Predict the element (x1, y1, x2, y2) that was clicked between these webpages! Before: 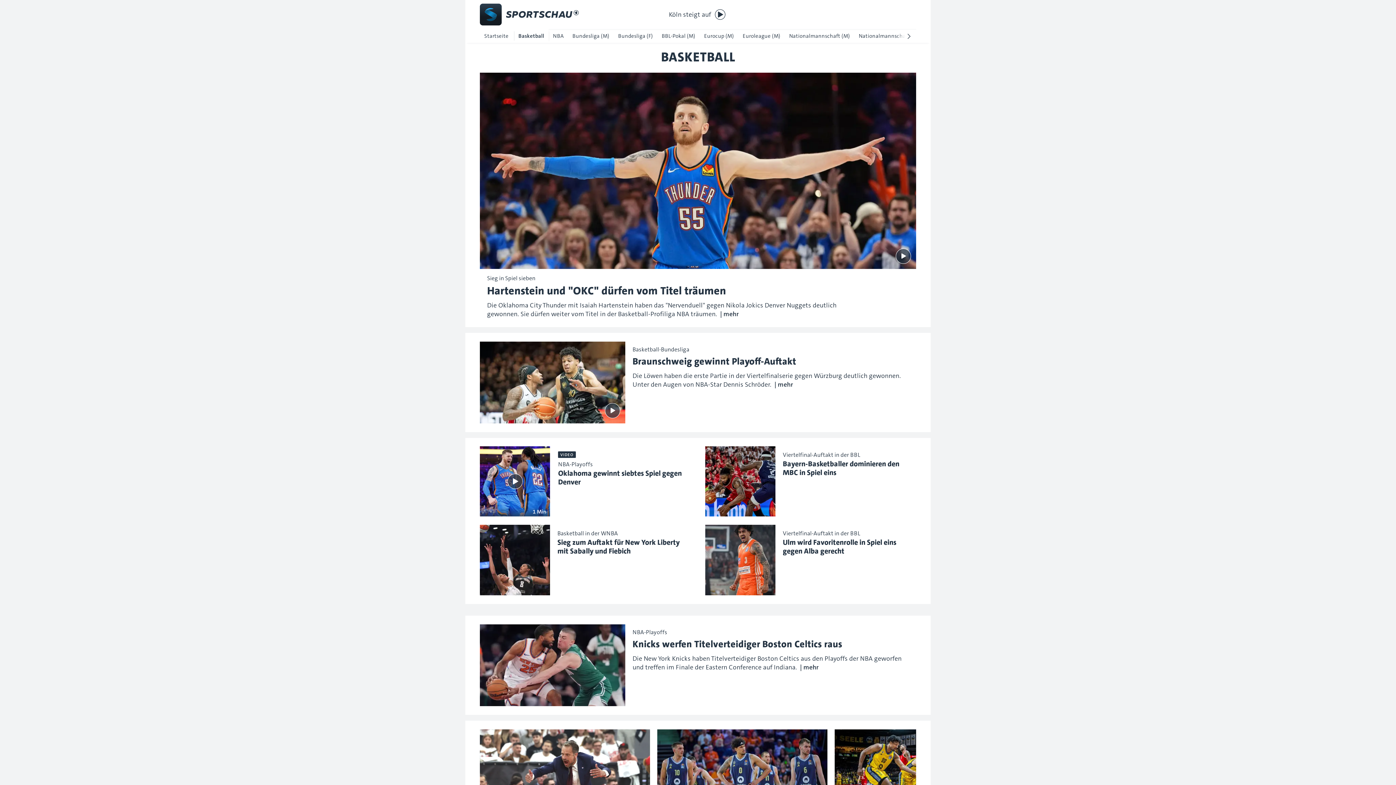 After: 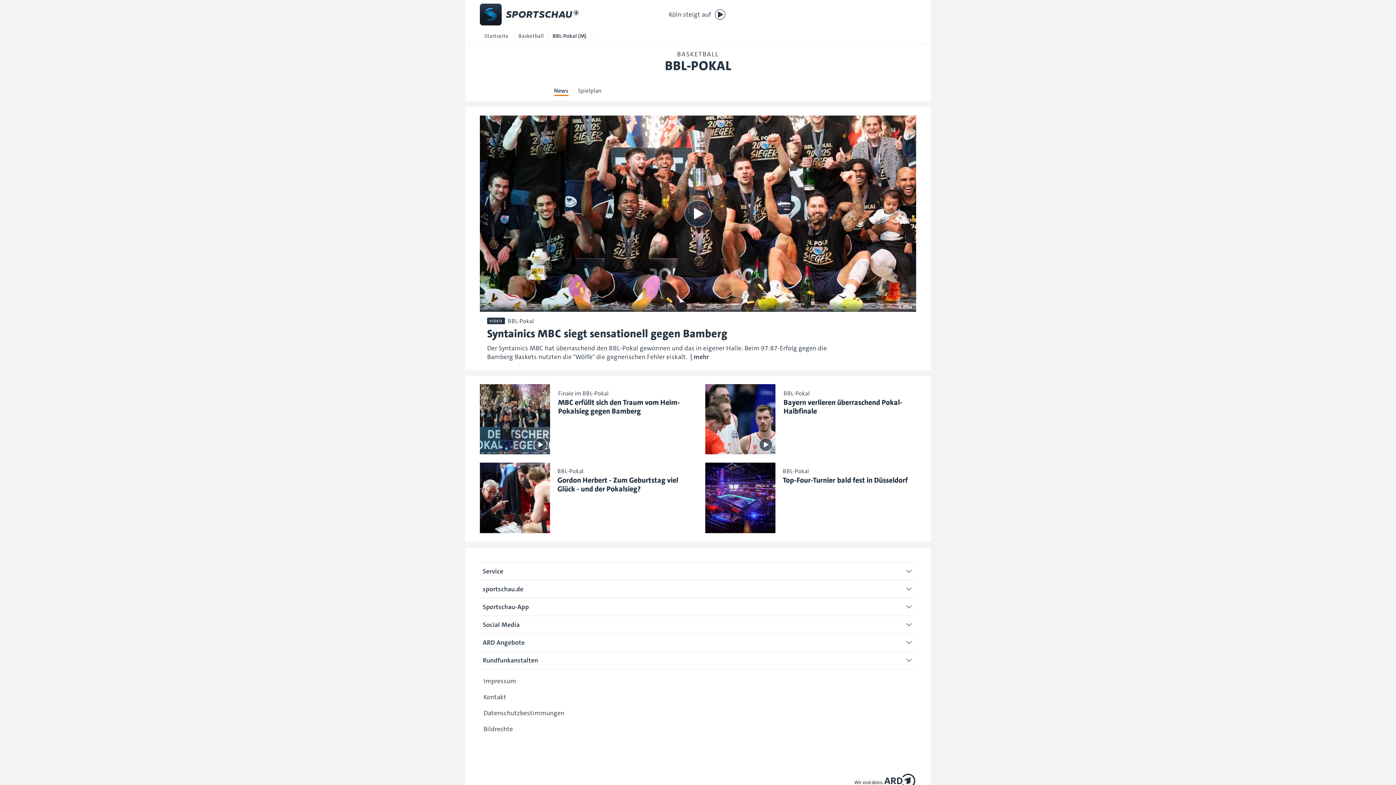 Action: bbox: (657, 29, 699, 42) label: BBL-Pokal (M)